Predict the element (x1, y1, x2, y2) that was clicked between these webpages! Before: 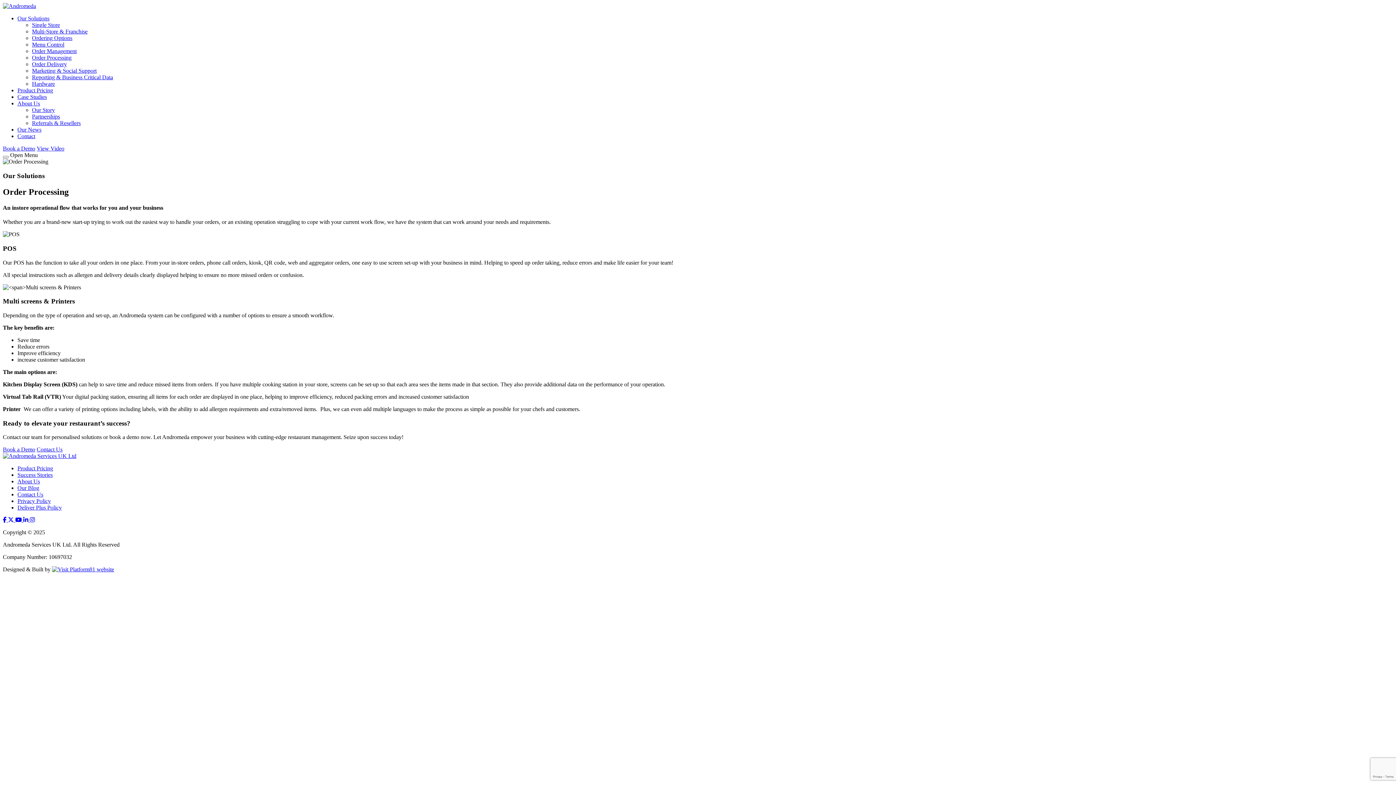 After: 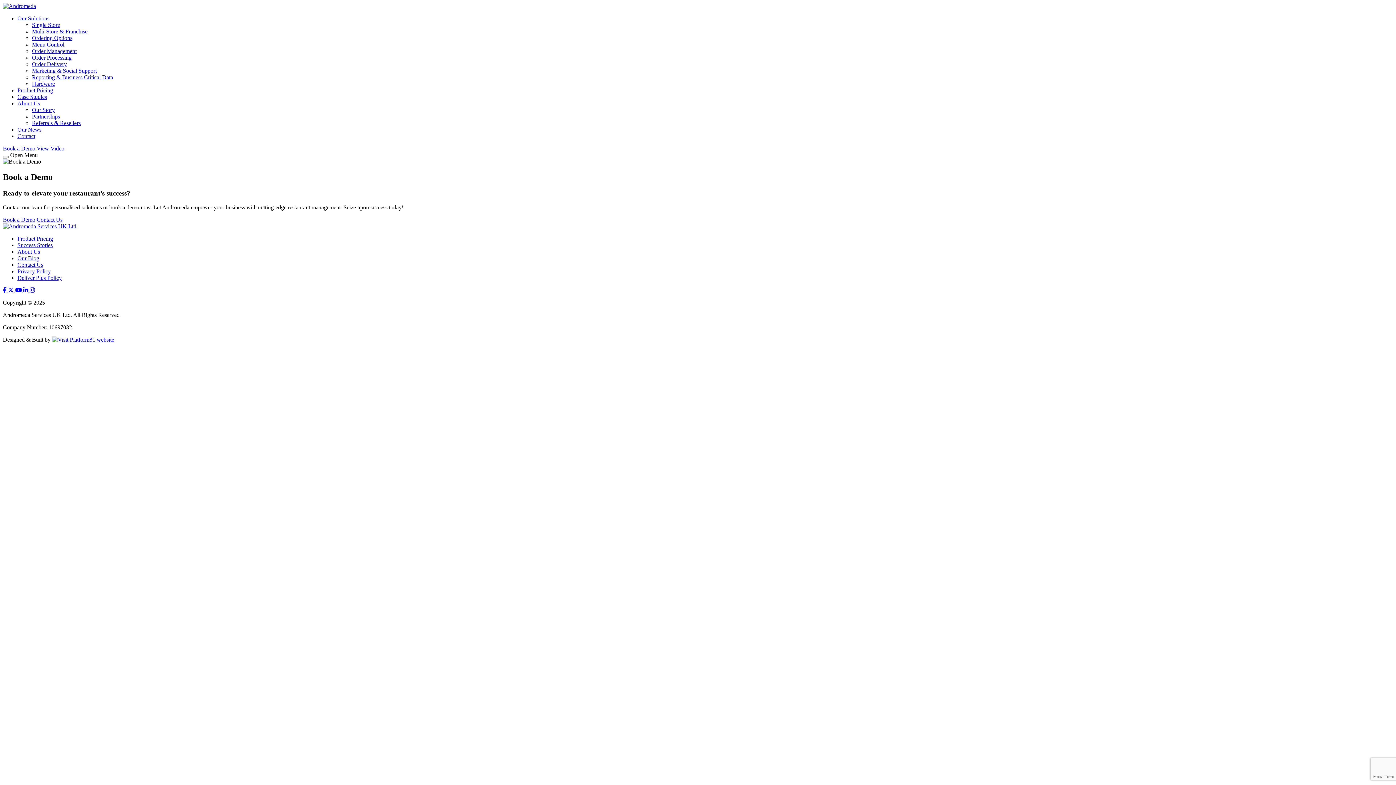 Action: bbox: (2, 145, 35, 151) label: Book a Demo